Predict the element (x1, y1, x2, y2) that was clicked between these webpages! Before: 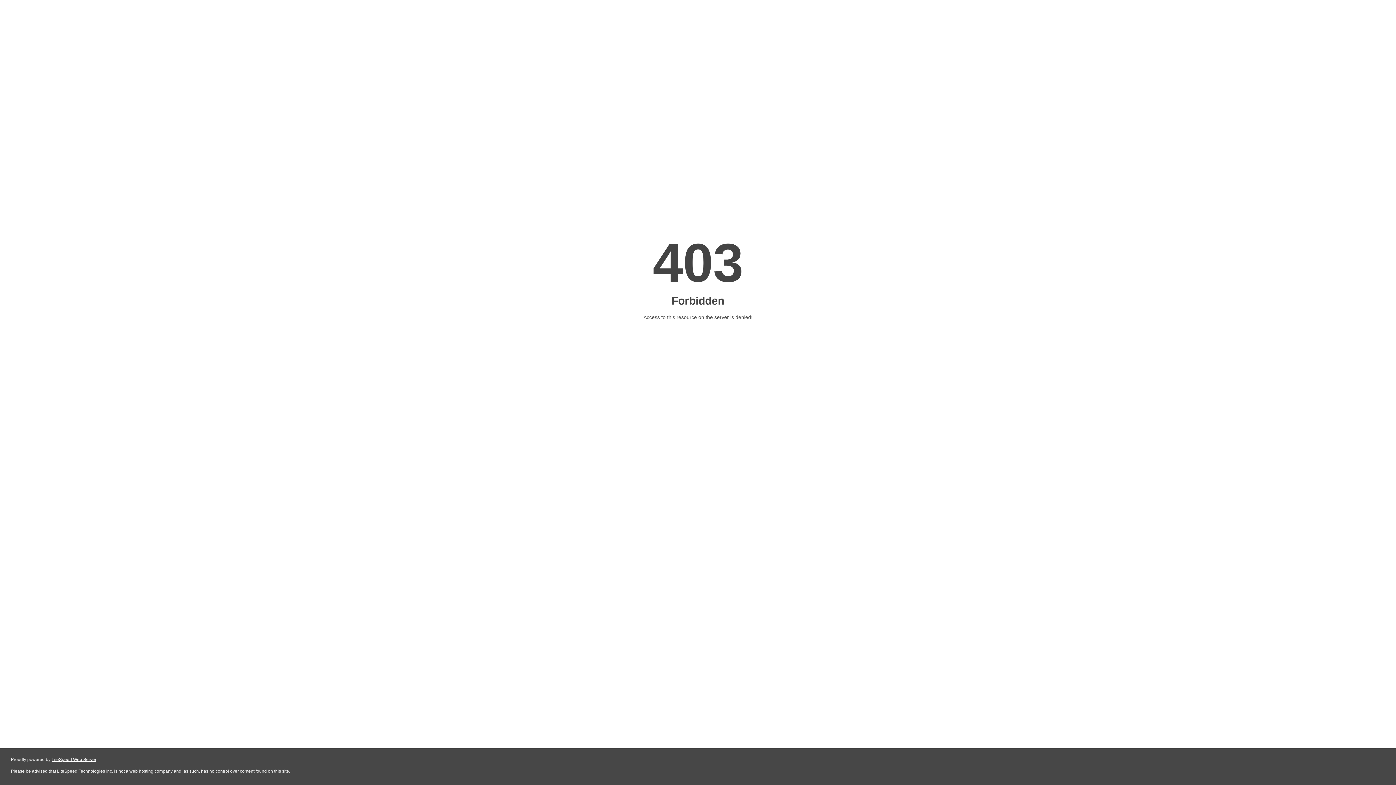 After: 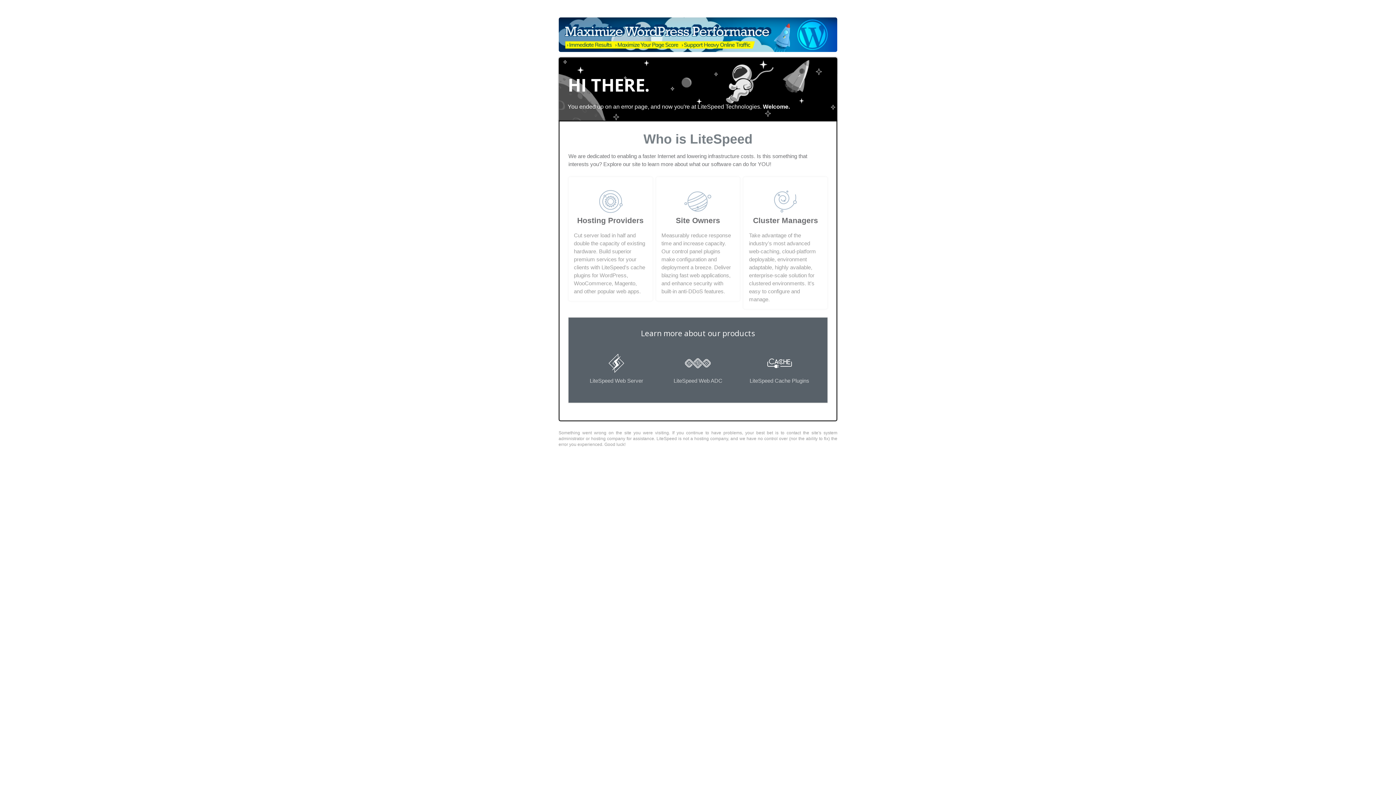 Action: bbox: (51, 757, 96, 762) label: LiteSpeed Web Server